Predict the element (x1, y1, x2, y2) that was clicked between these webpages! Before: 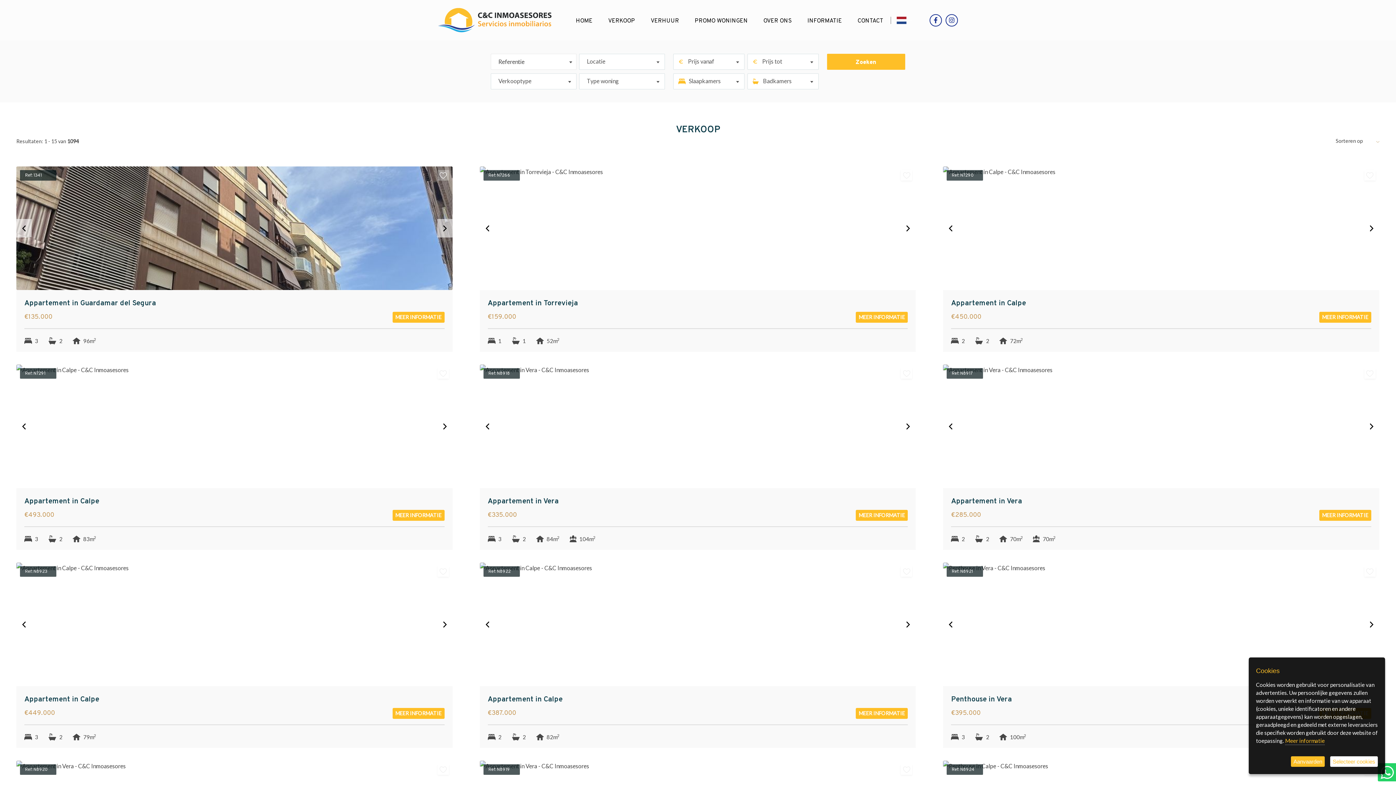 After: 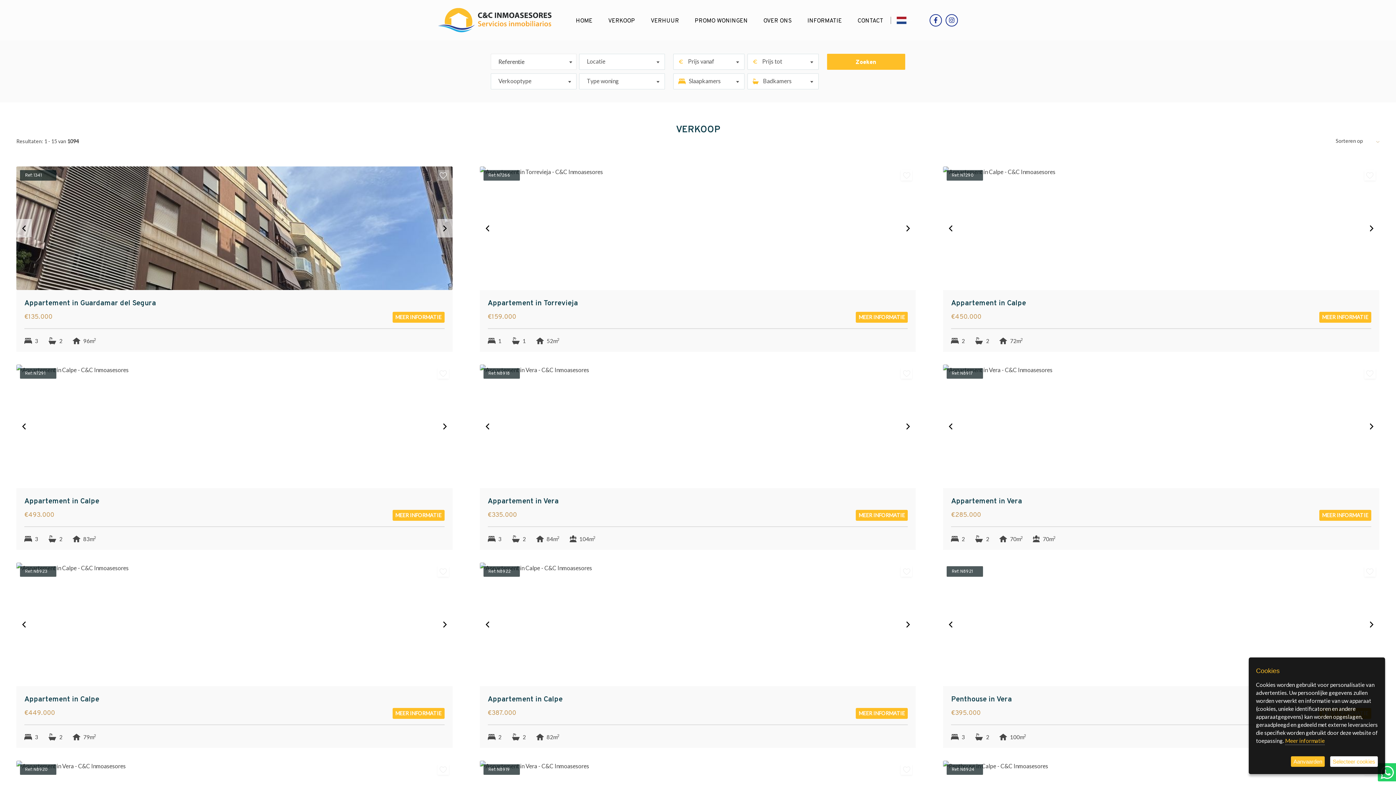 Action: bbox: (1364, 615, 1379, 634) label: Next